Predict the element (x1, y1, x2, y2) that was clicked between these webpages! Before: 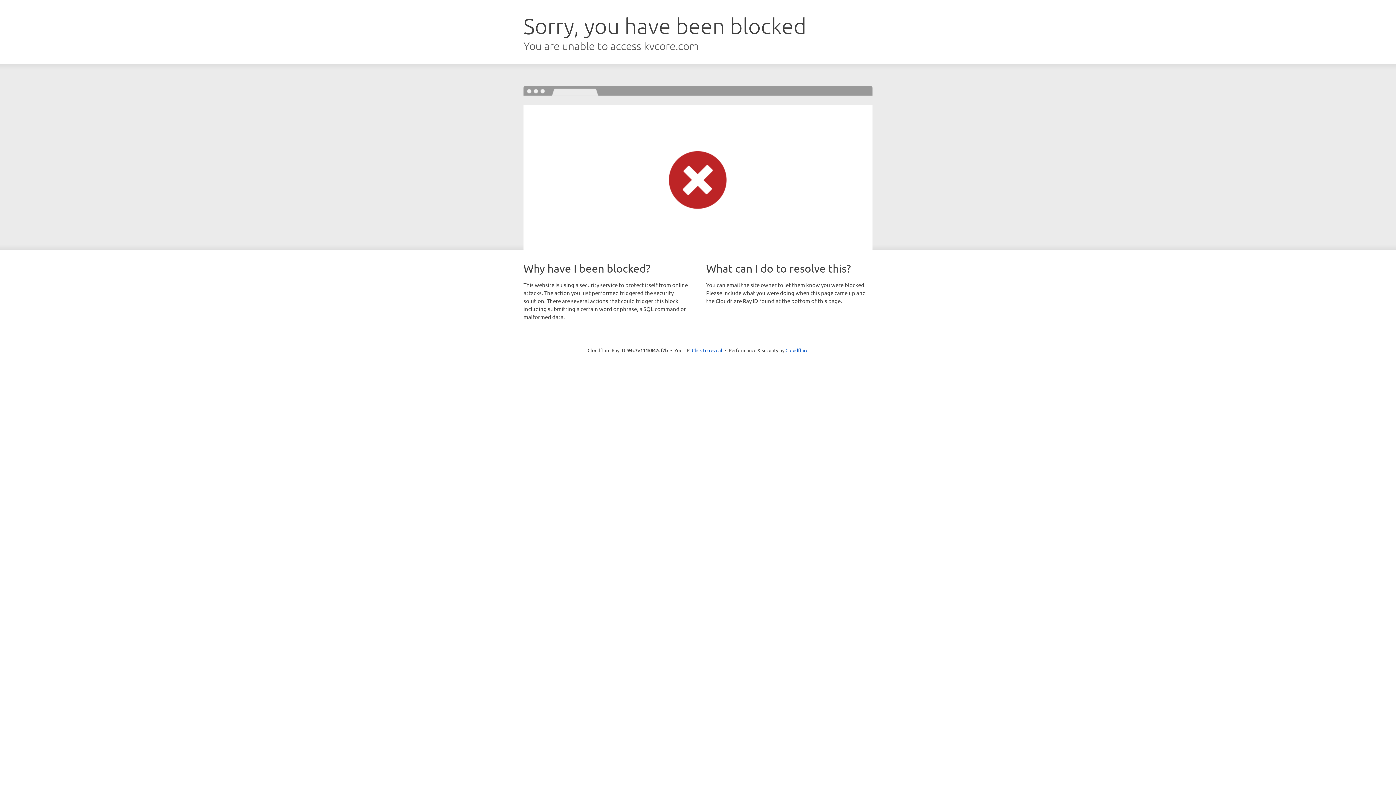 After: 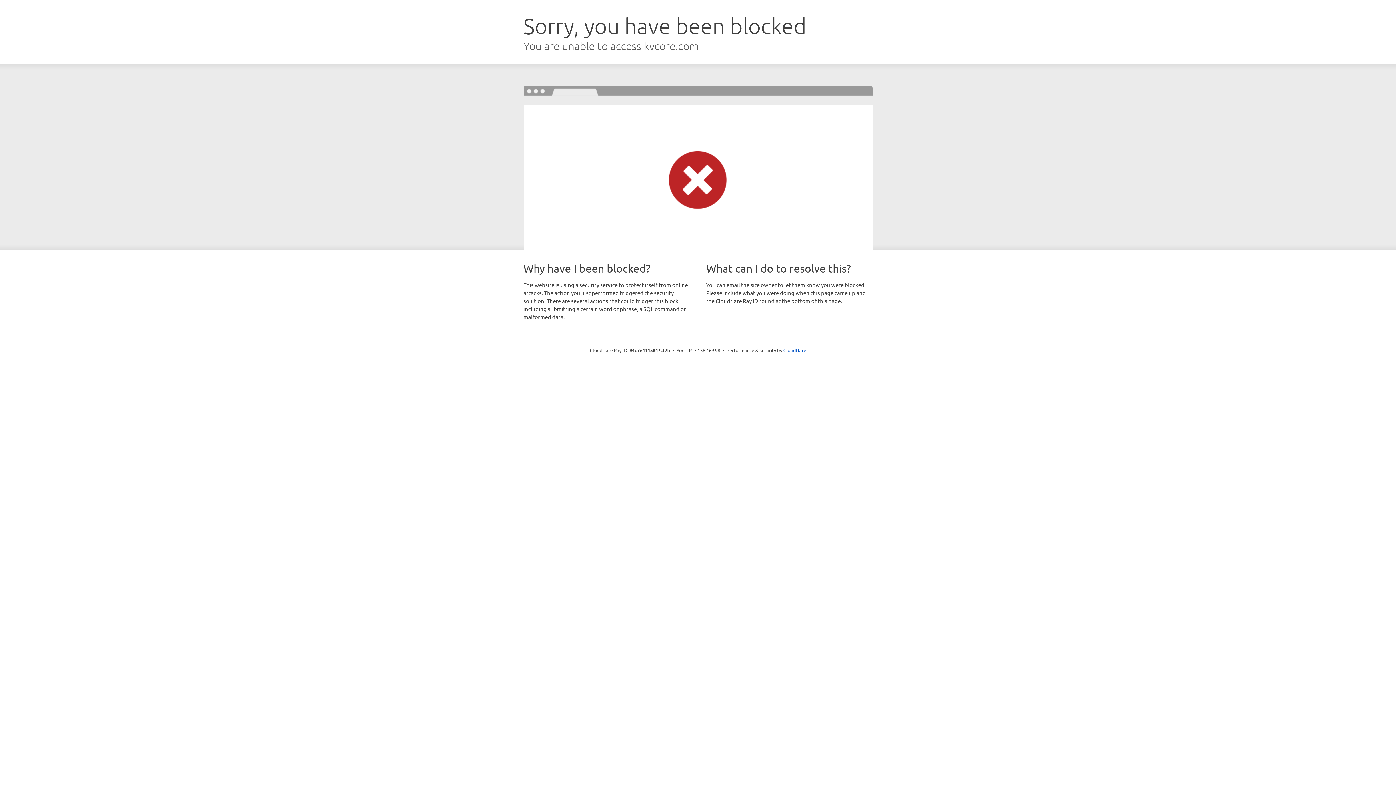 Action: label: Click to reveal bbox: (692, 346, 722, 353)